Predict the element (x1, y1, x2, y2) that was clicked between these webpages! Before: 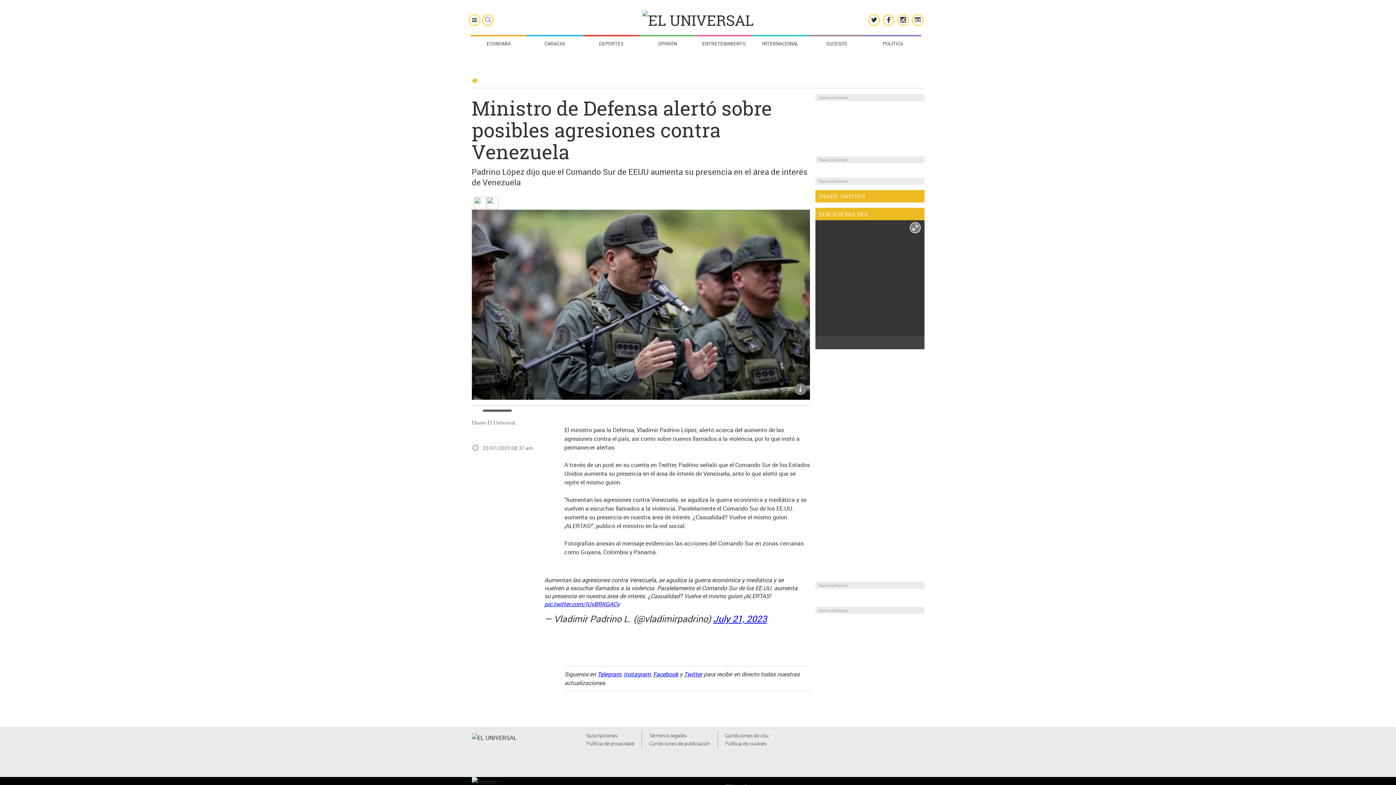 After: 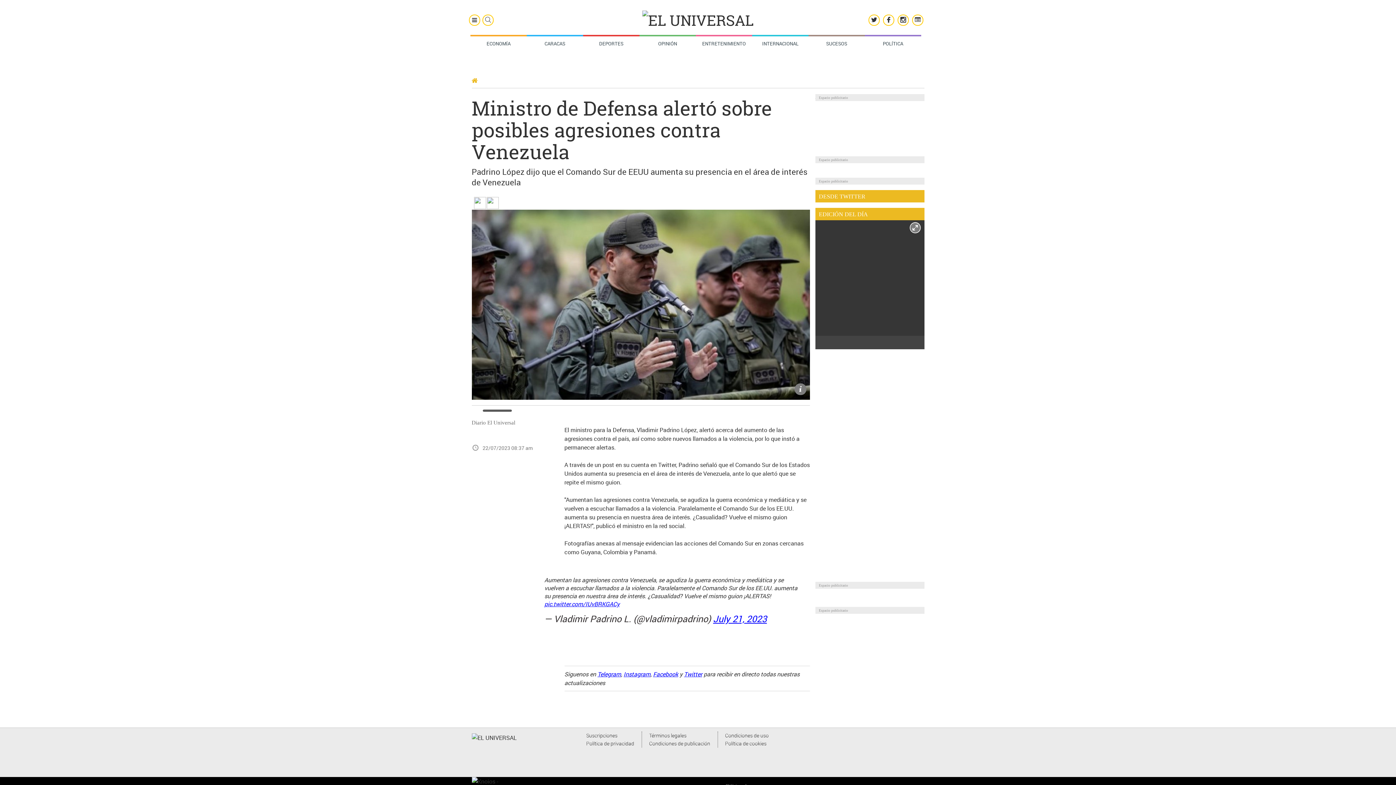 Action: bbox: (486, 198, 497, 205)